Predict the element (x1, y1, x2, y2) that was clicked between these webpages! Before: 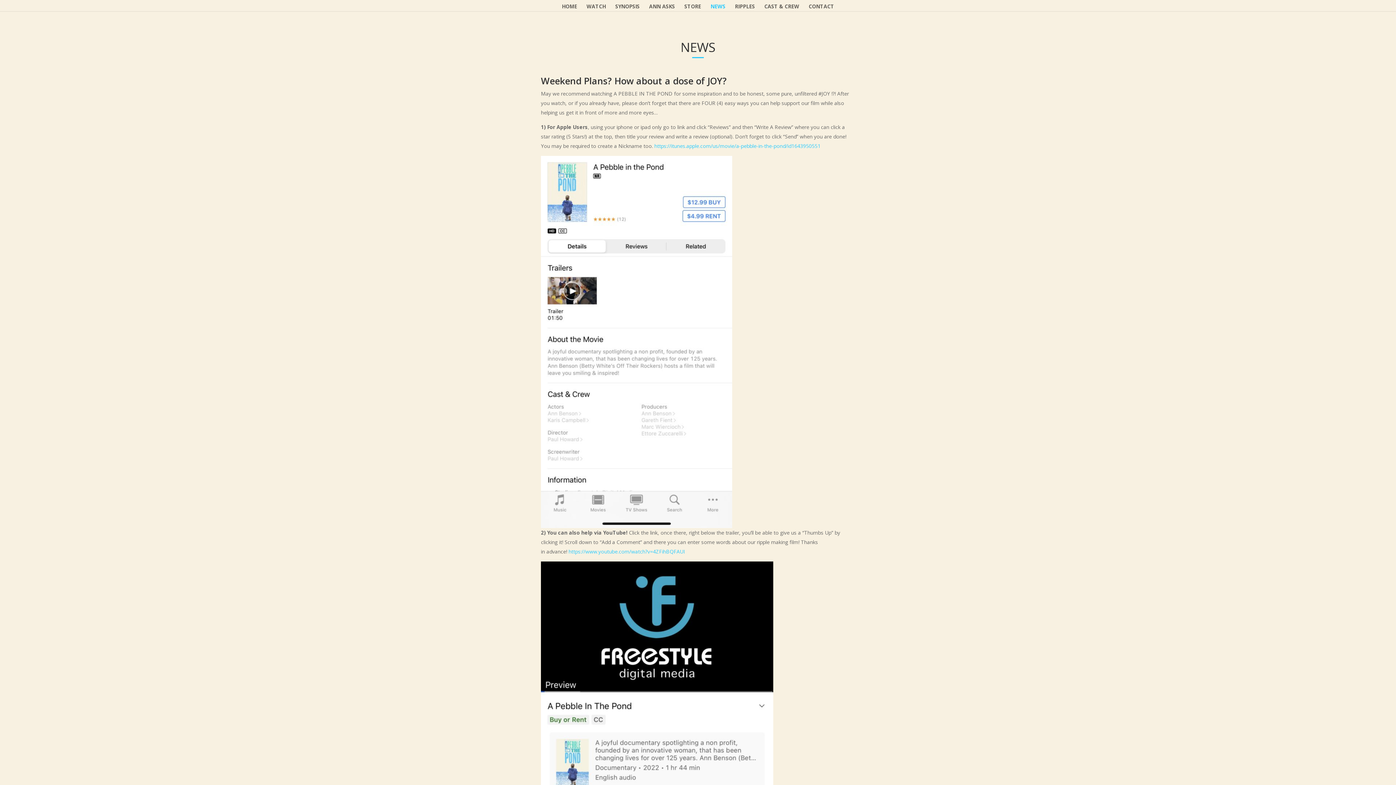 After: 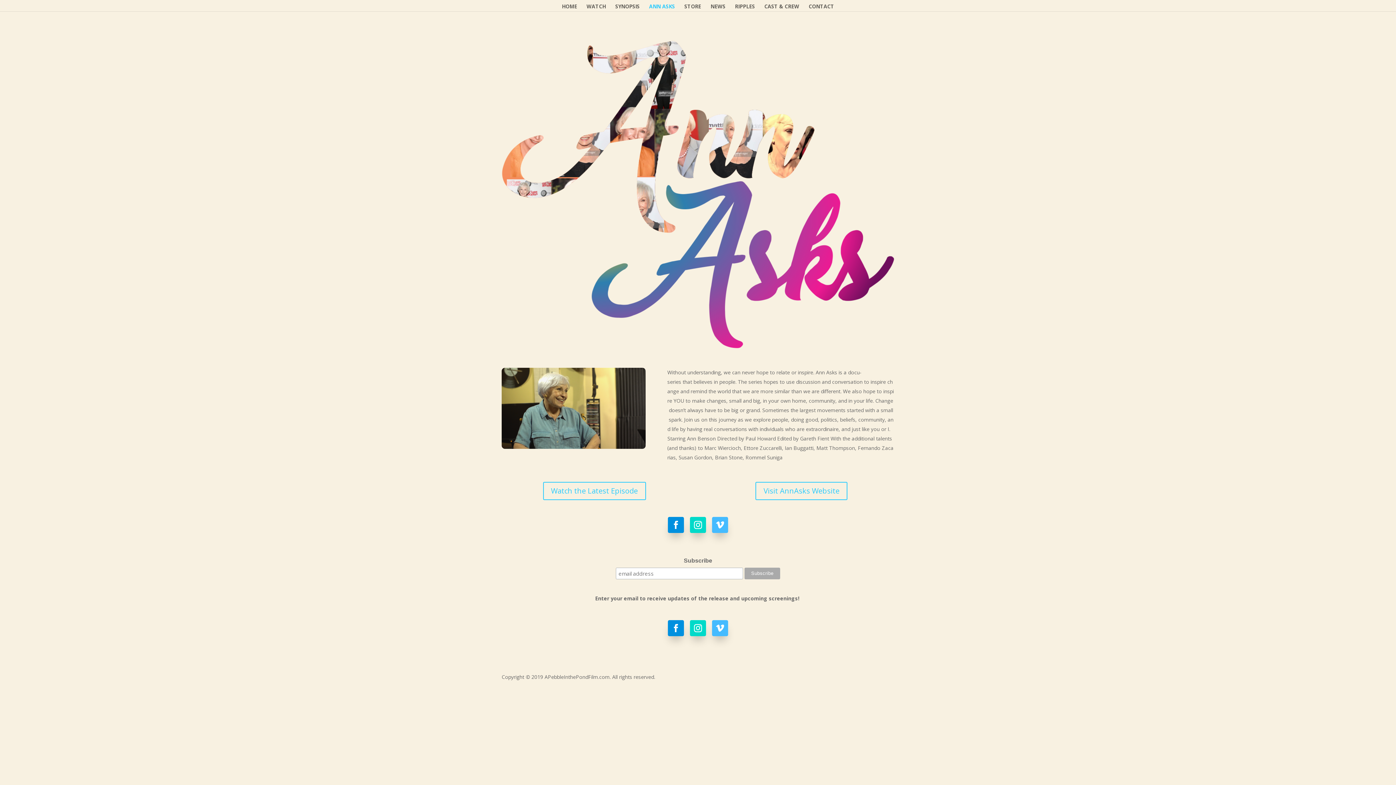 Action: bbox: (649, 4, 675, 11) label: ANN ASKS